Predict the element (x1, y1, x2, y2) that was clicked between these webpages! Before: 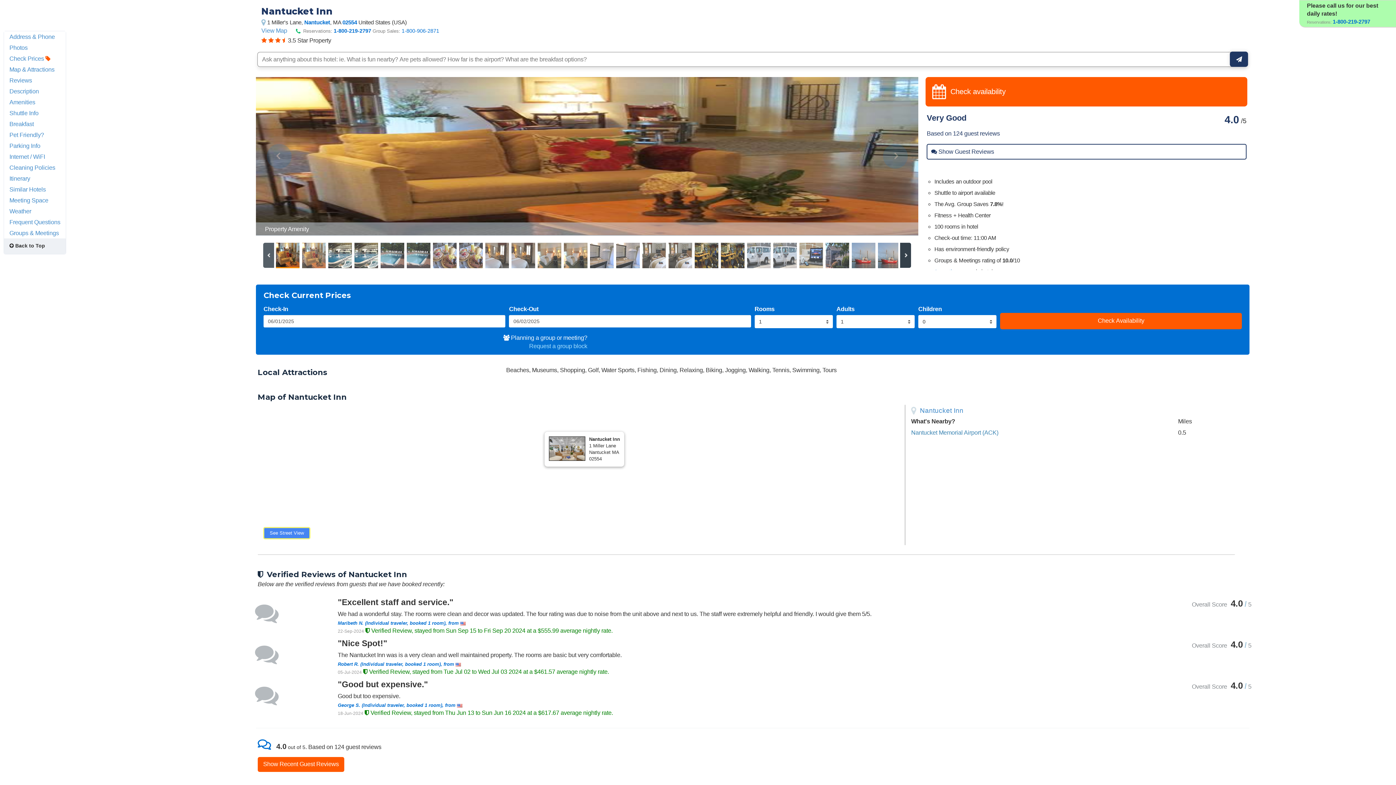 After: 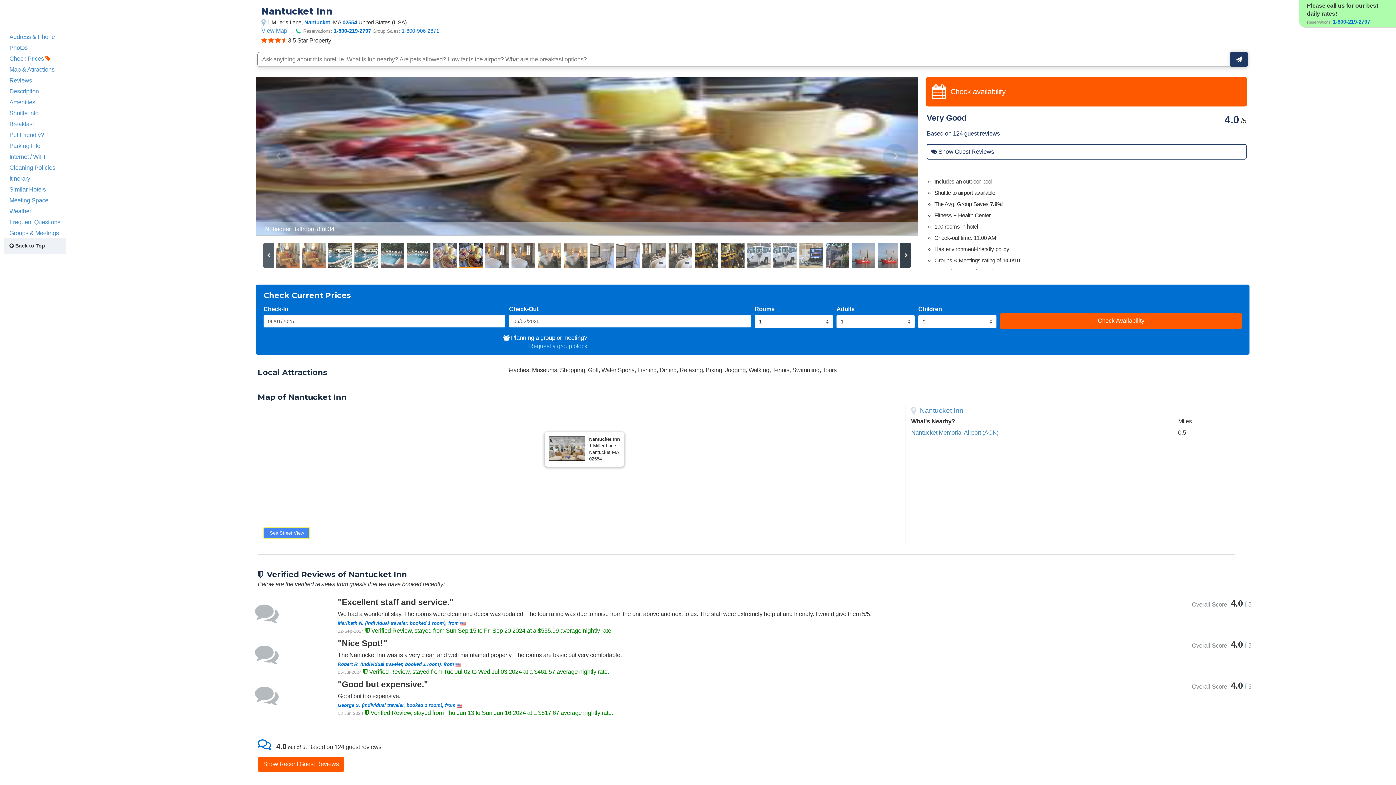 Action: bbox: (459, 242, 484, 268)